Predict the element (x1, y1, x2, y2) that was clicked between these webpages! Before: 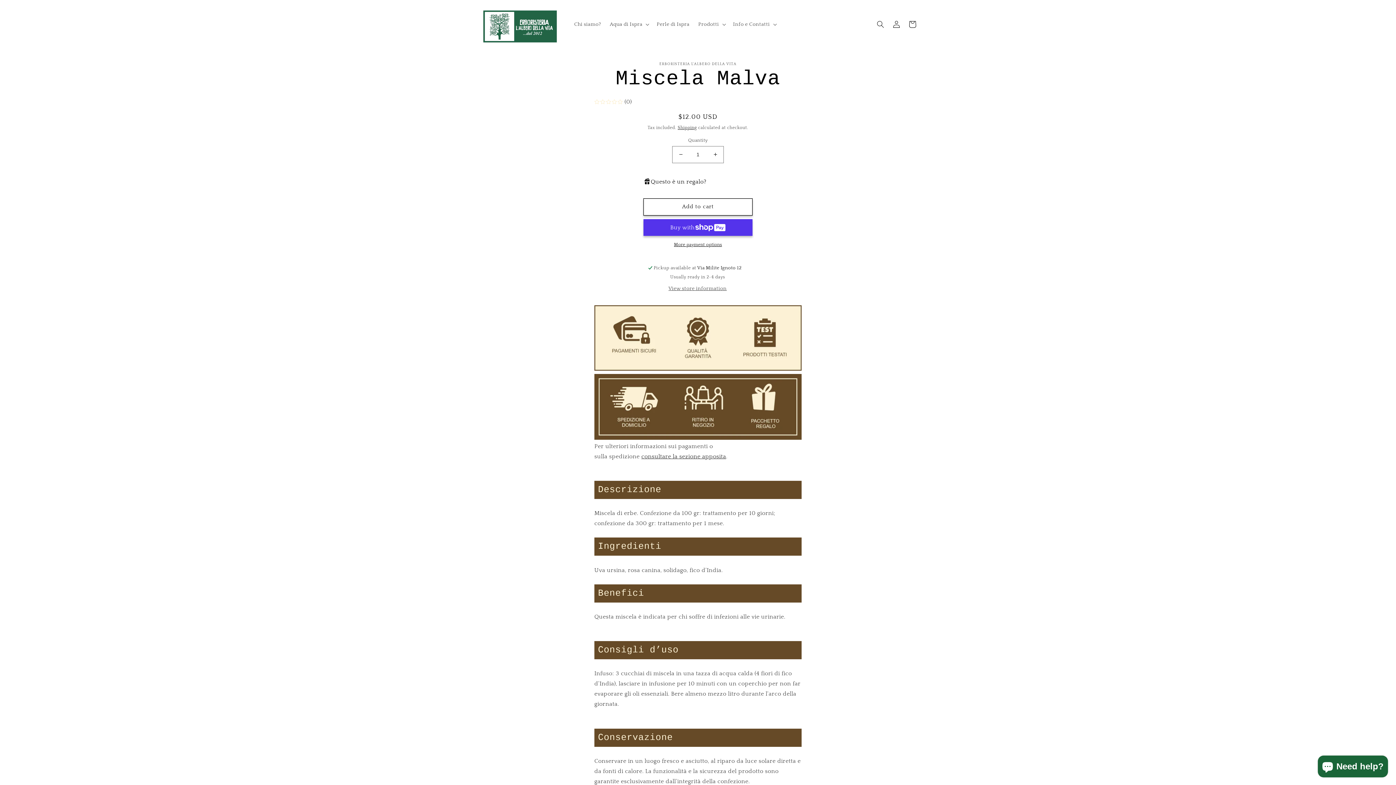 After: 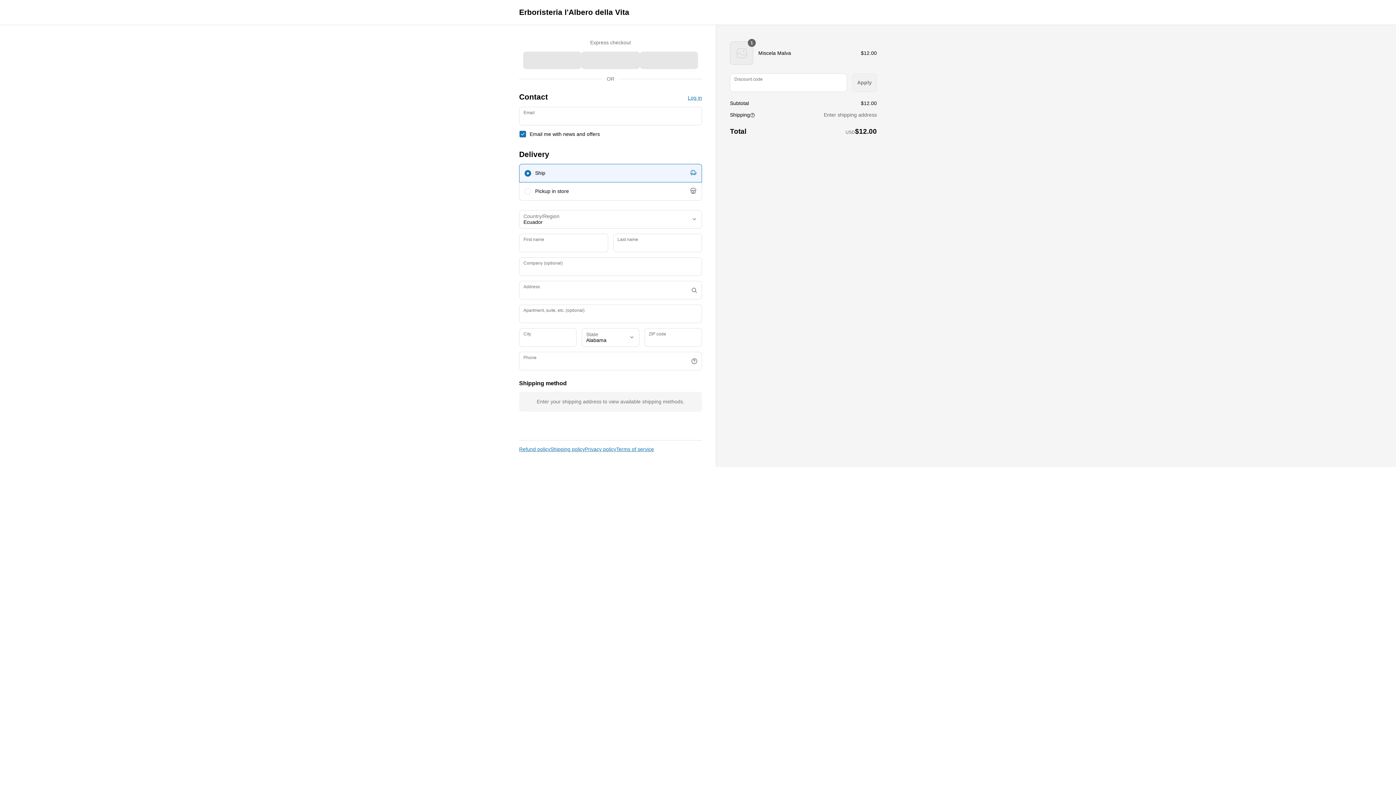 Action: bbox: (643, 241, 752, 248) label: More payment options